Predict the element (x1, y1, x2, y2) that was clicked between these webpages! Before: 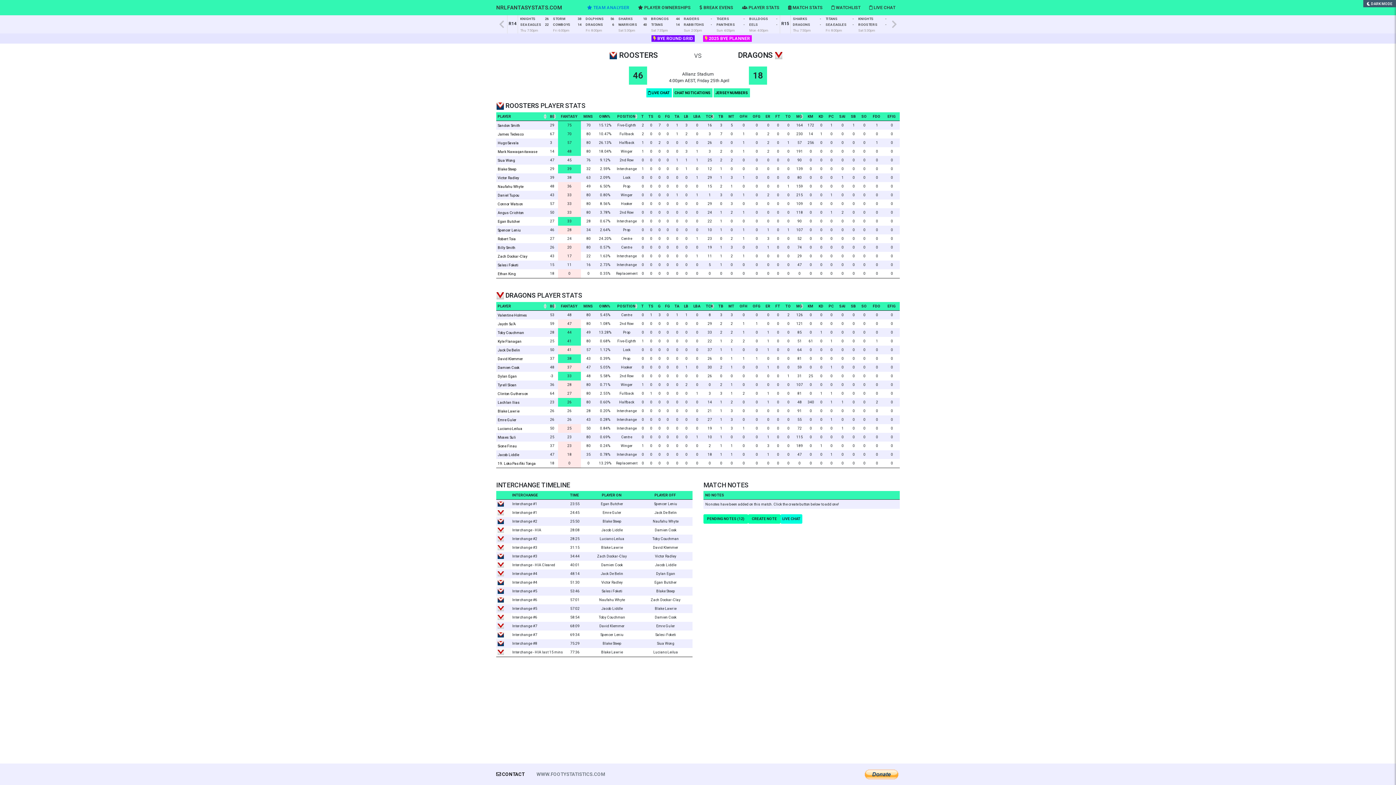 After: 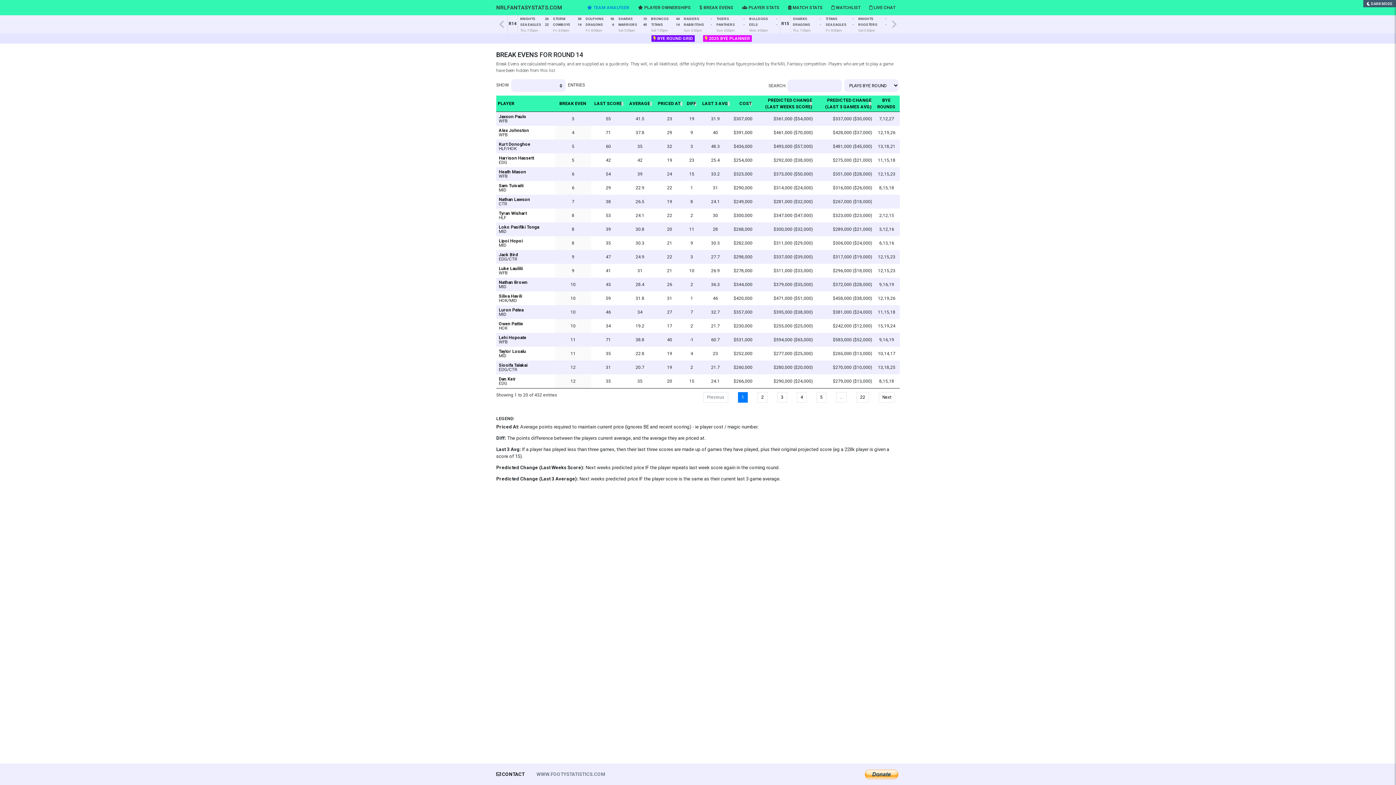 Action: bbox: (699, 5, 733, 10) label:  BREAK EVENS